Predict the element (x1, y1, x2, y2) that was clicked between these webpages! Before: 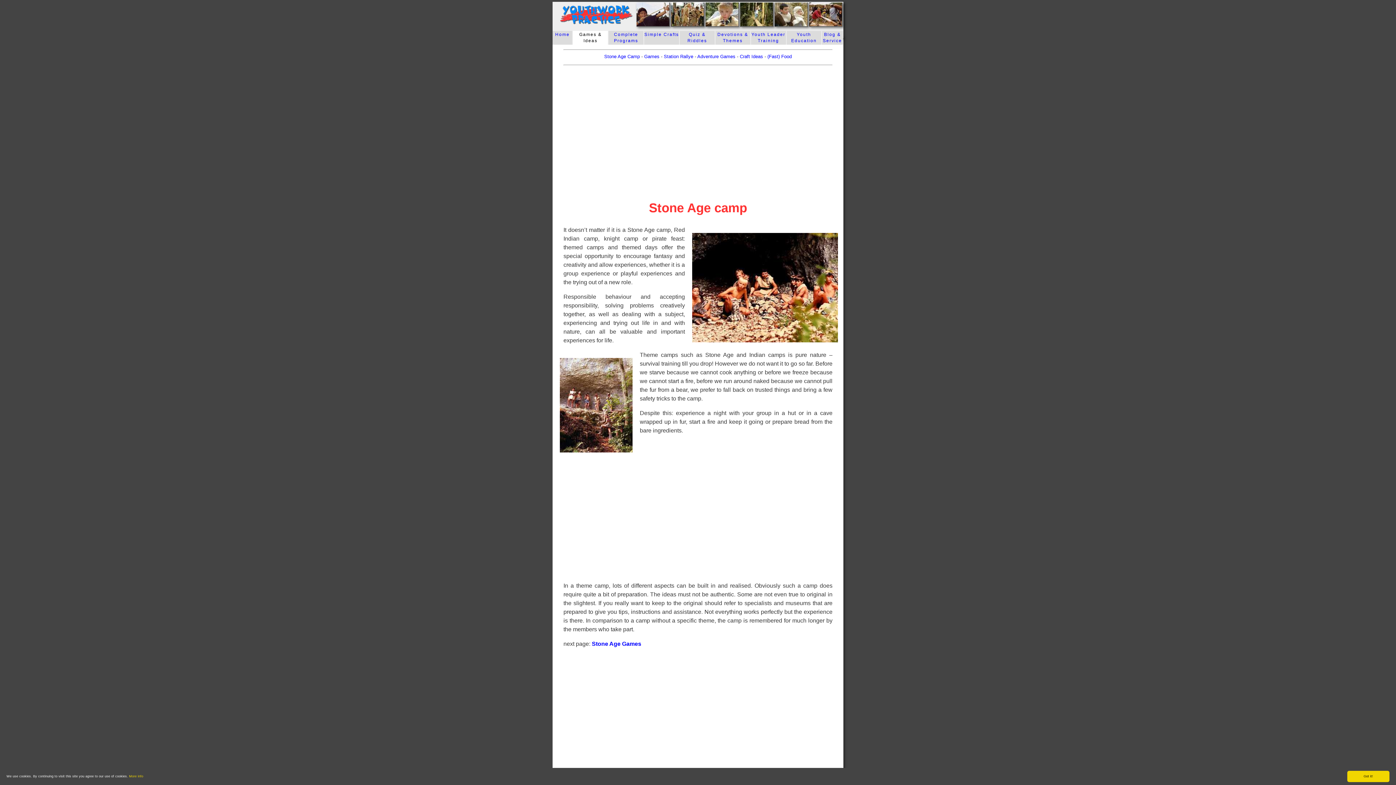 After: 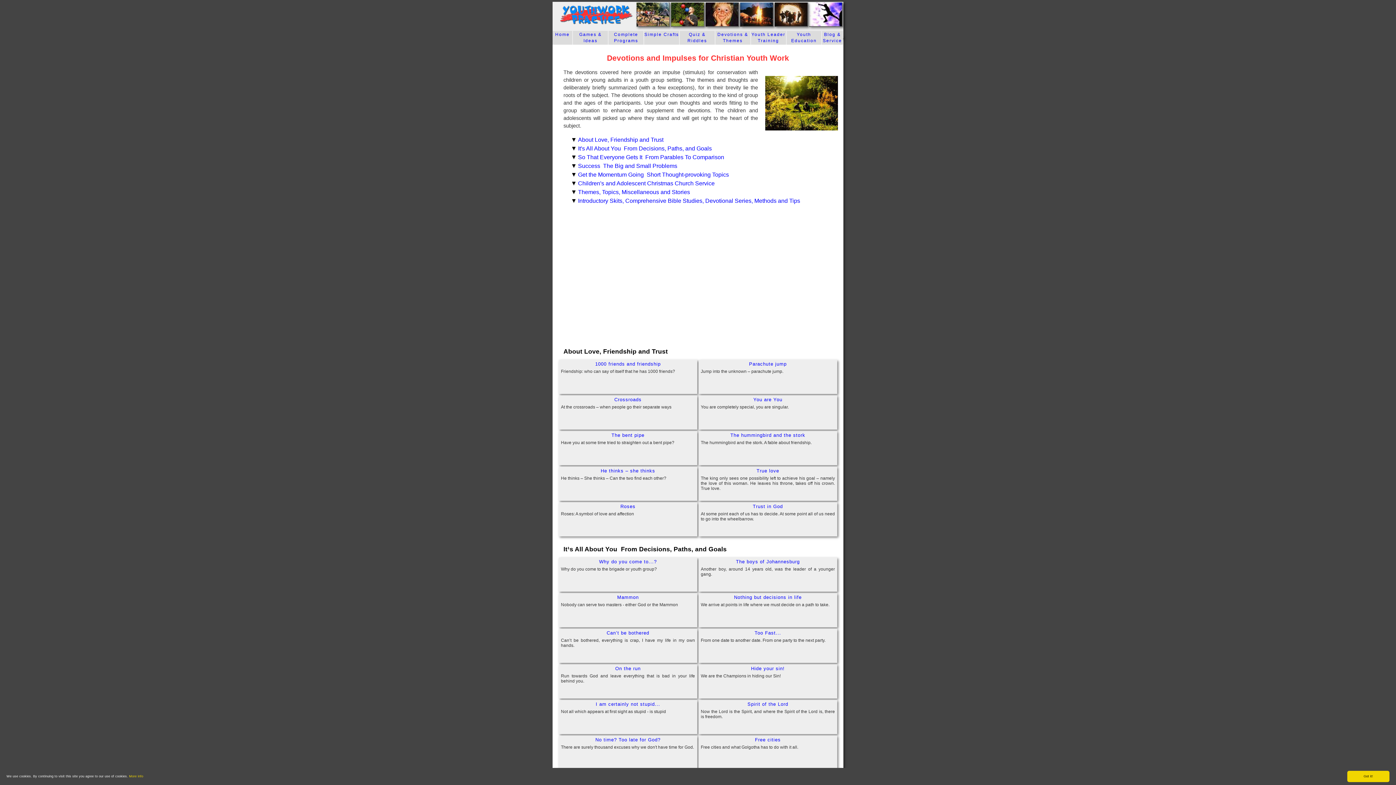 Action: bbox: (715, 30, 750, 44) label: Devotions & Themes